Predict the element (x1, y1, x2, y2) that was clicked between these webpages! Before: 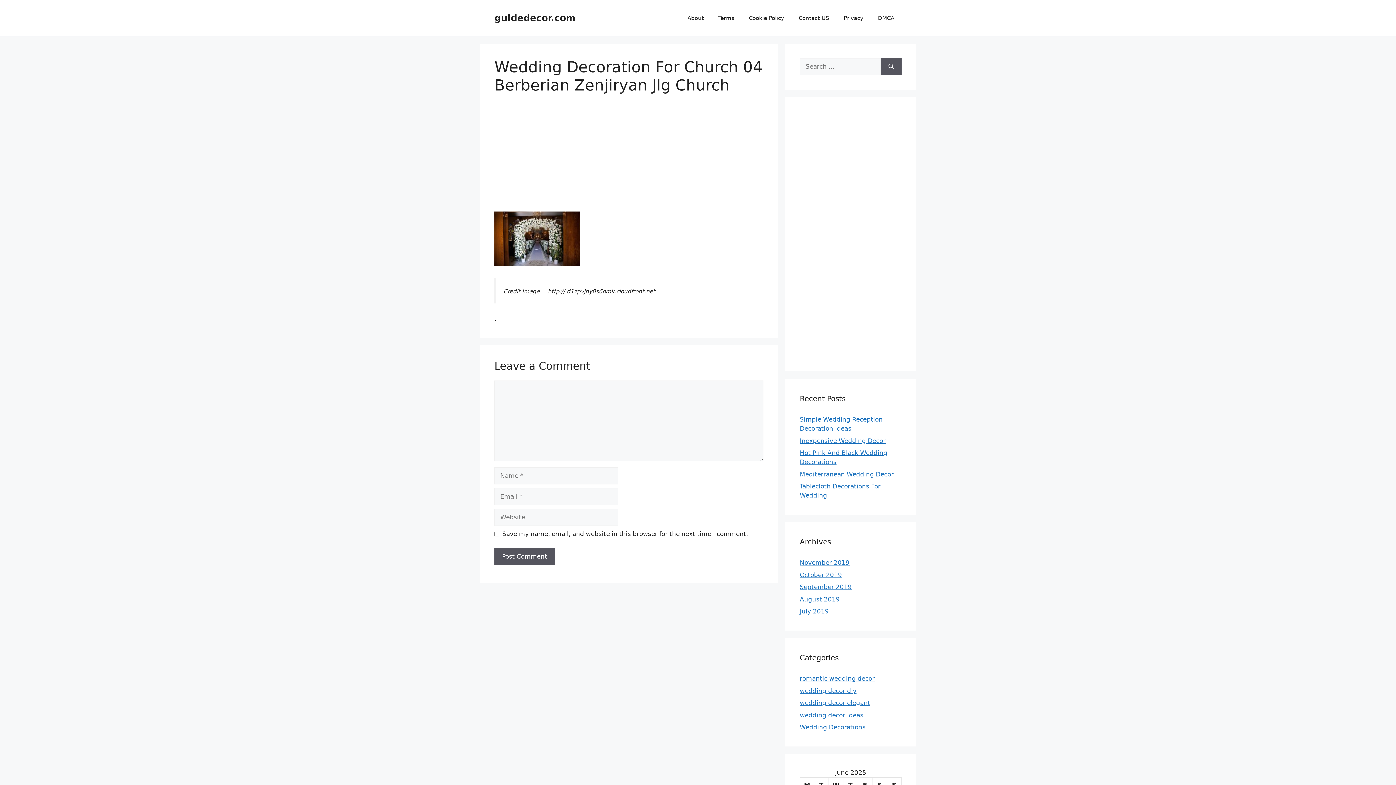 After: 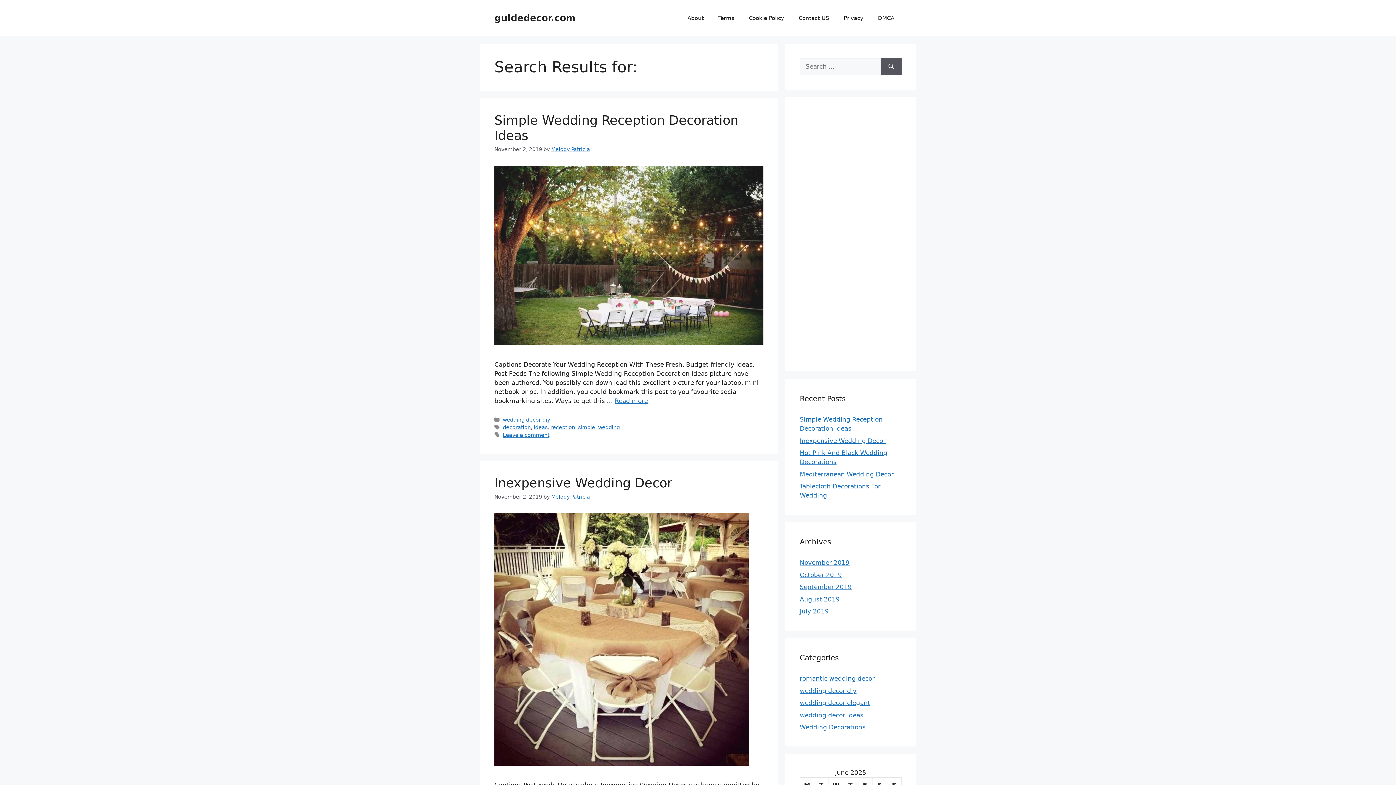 Action: bbox: (881, 58, 901, 75) label: Search